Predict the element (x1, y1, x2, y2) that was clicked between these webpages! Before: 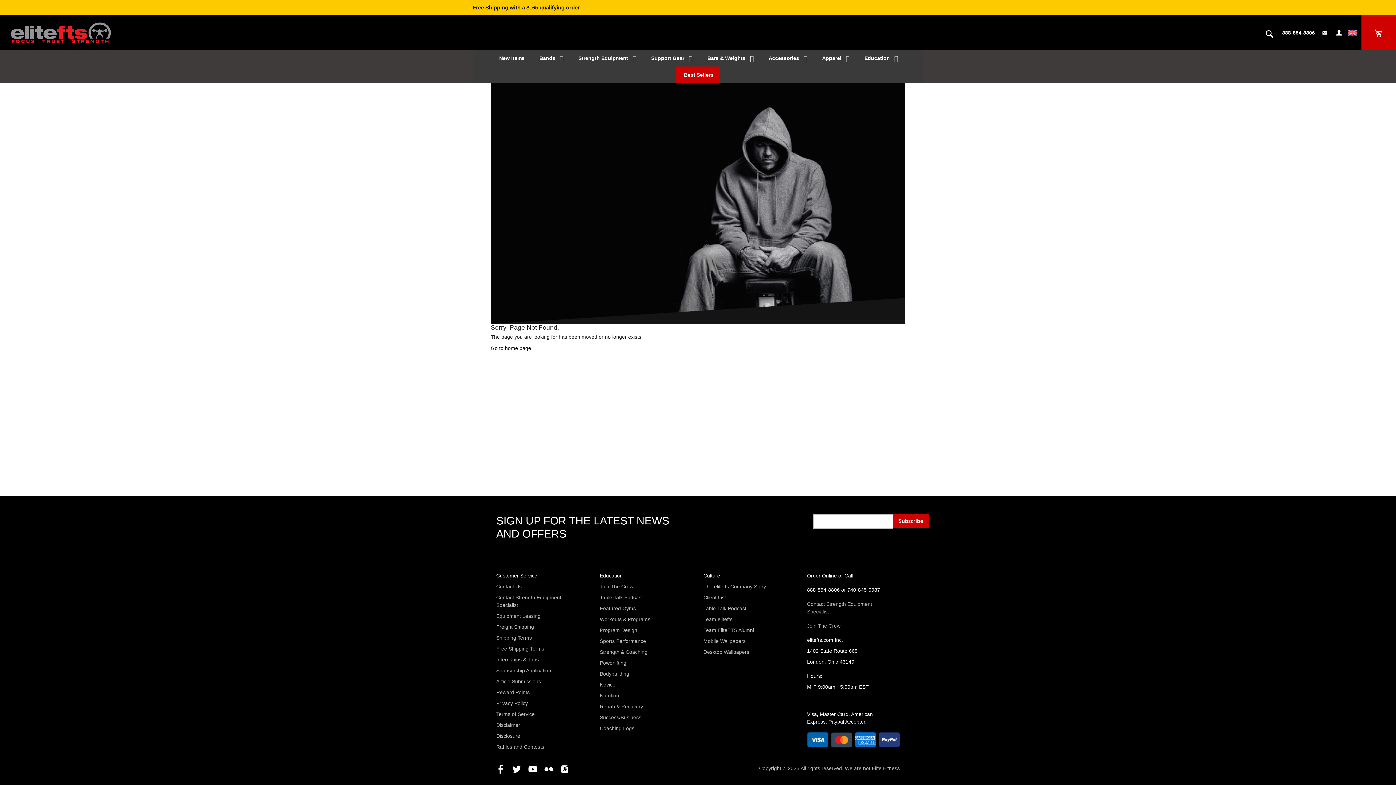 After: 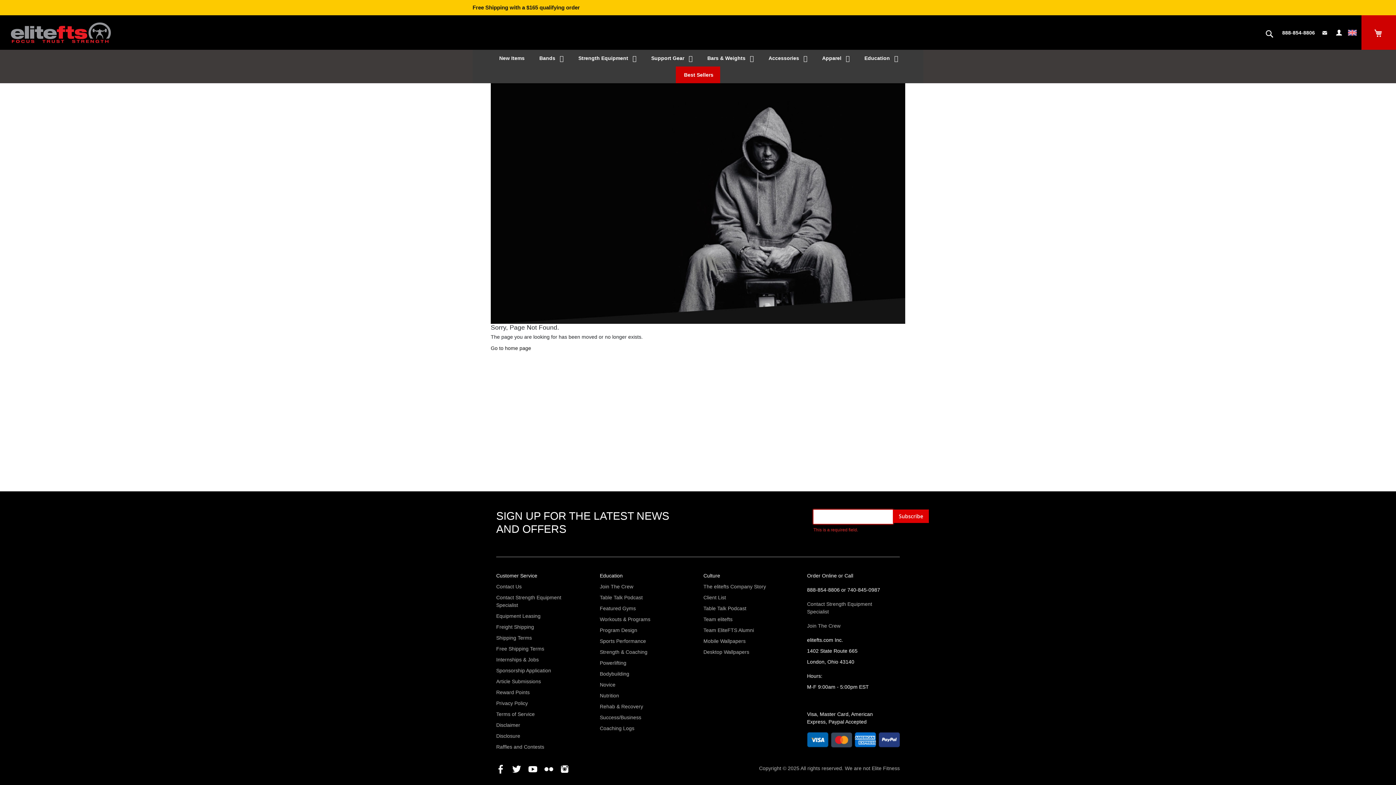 Action: bbox: (893, 514, 929, 528) label: Subscribe